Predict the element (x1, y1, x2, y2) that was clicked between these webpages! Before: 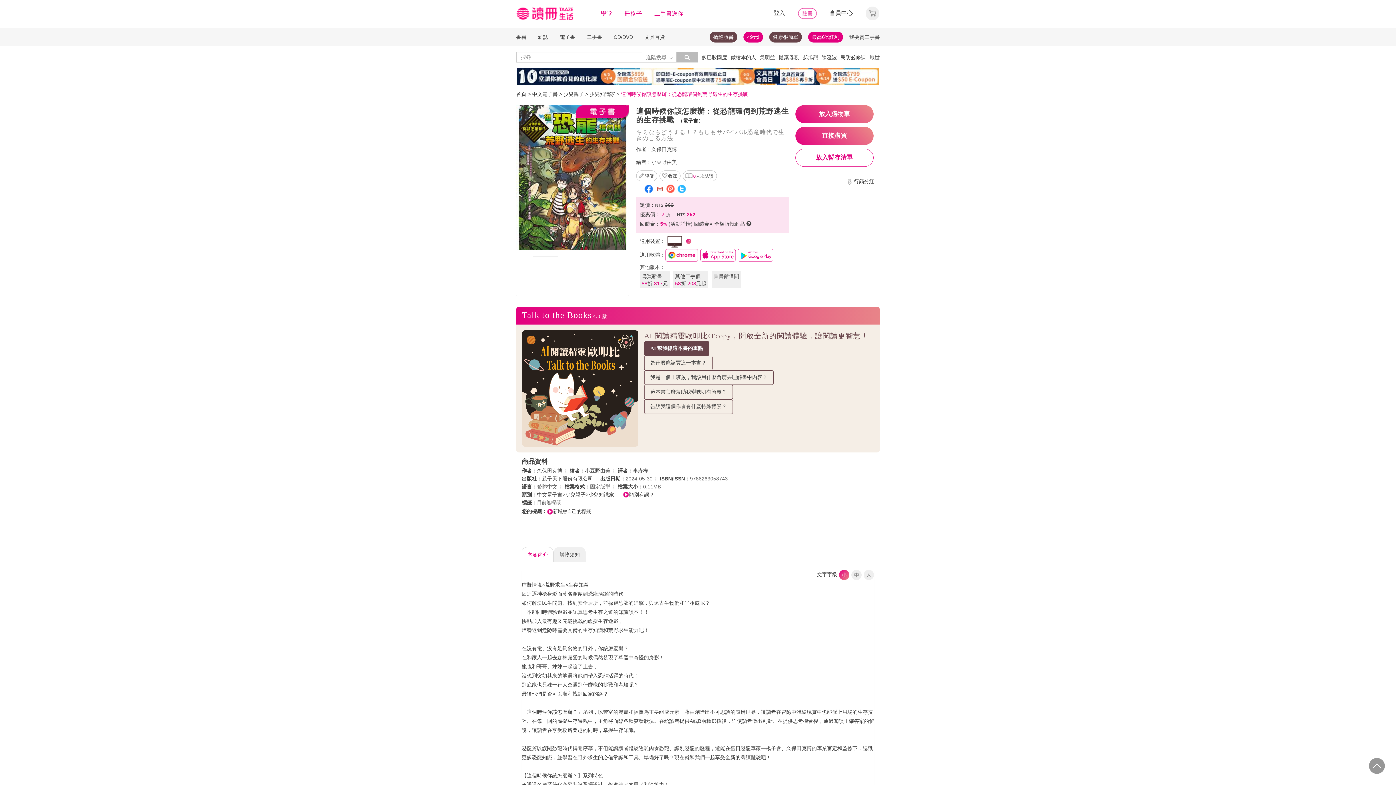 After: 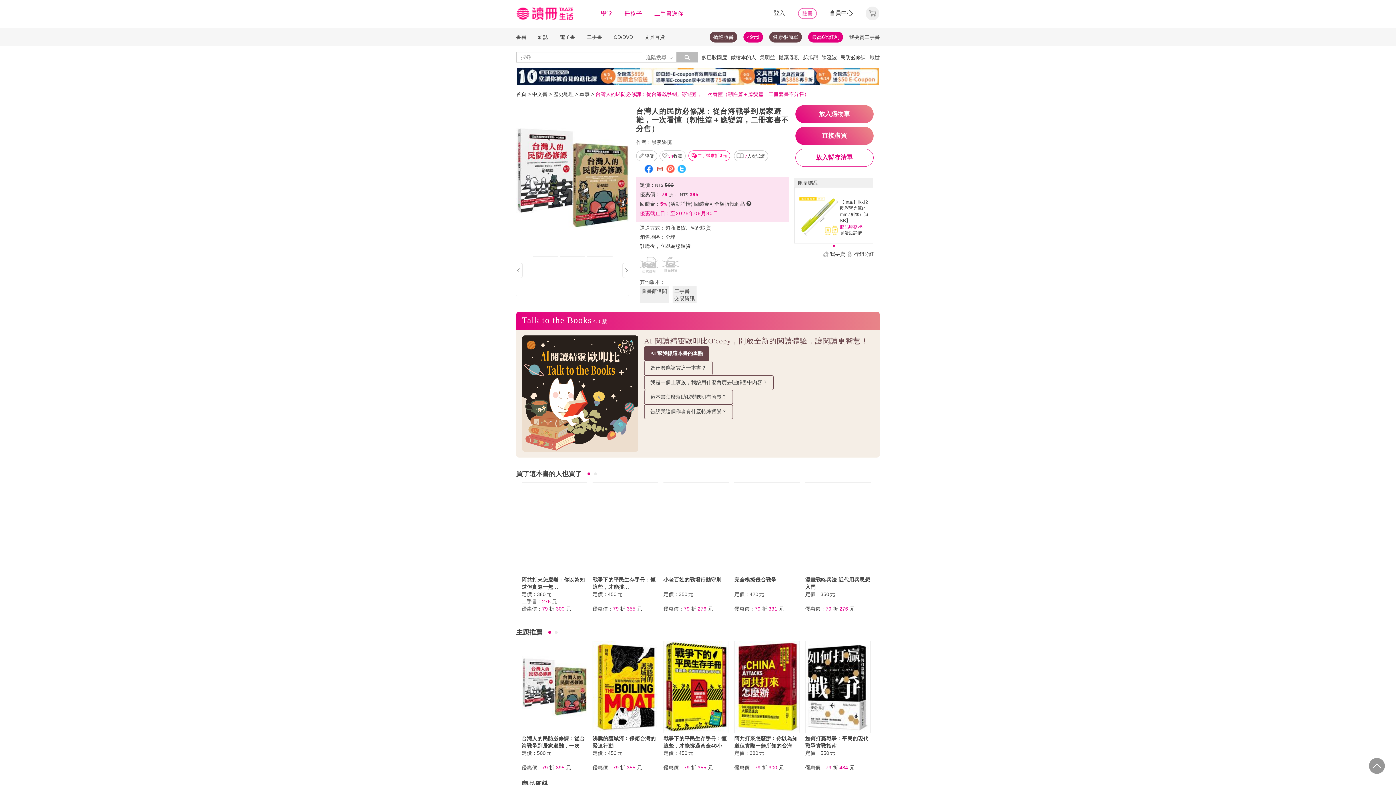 Action: bbox: (840, 54, 866, 60) label: 民防必修課